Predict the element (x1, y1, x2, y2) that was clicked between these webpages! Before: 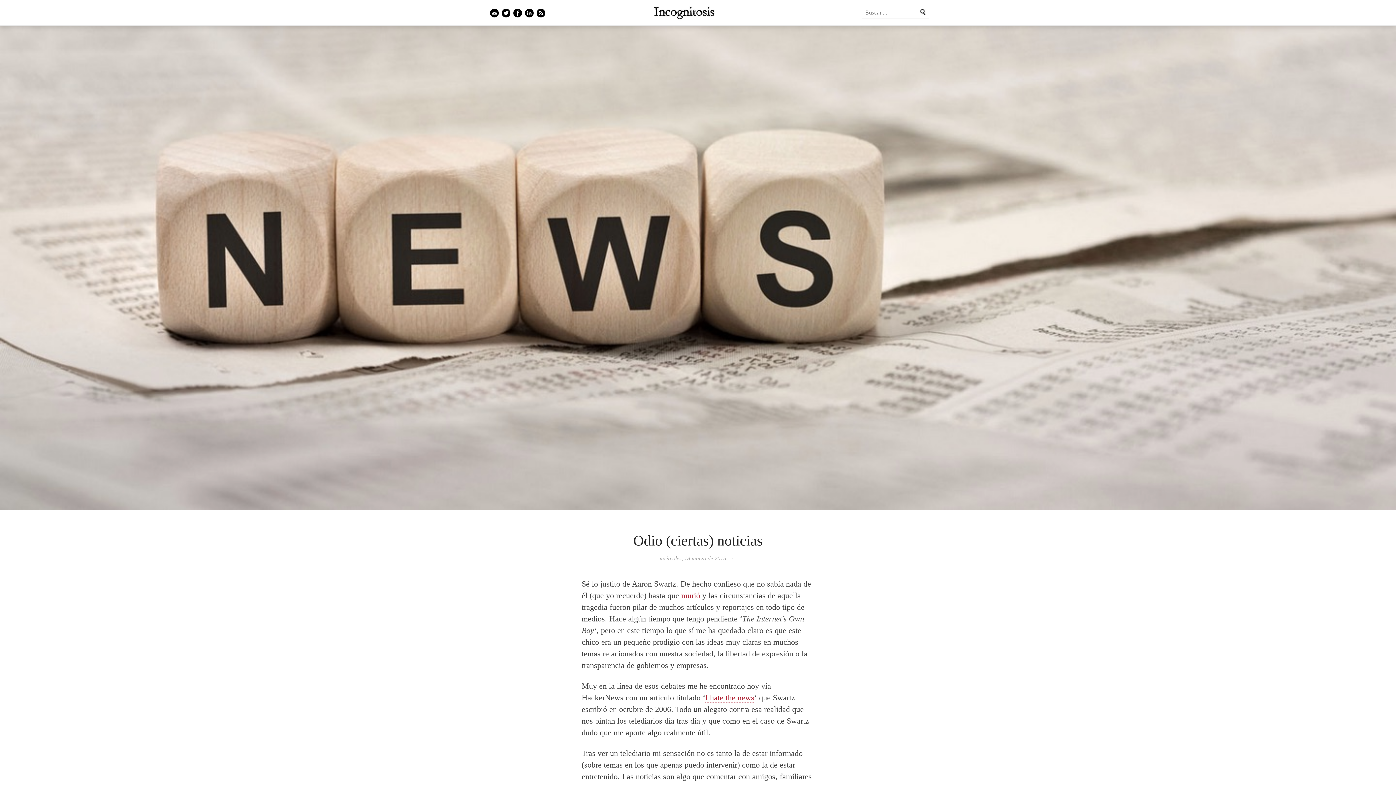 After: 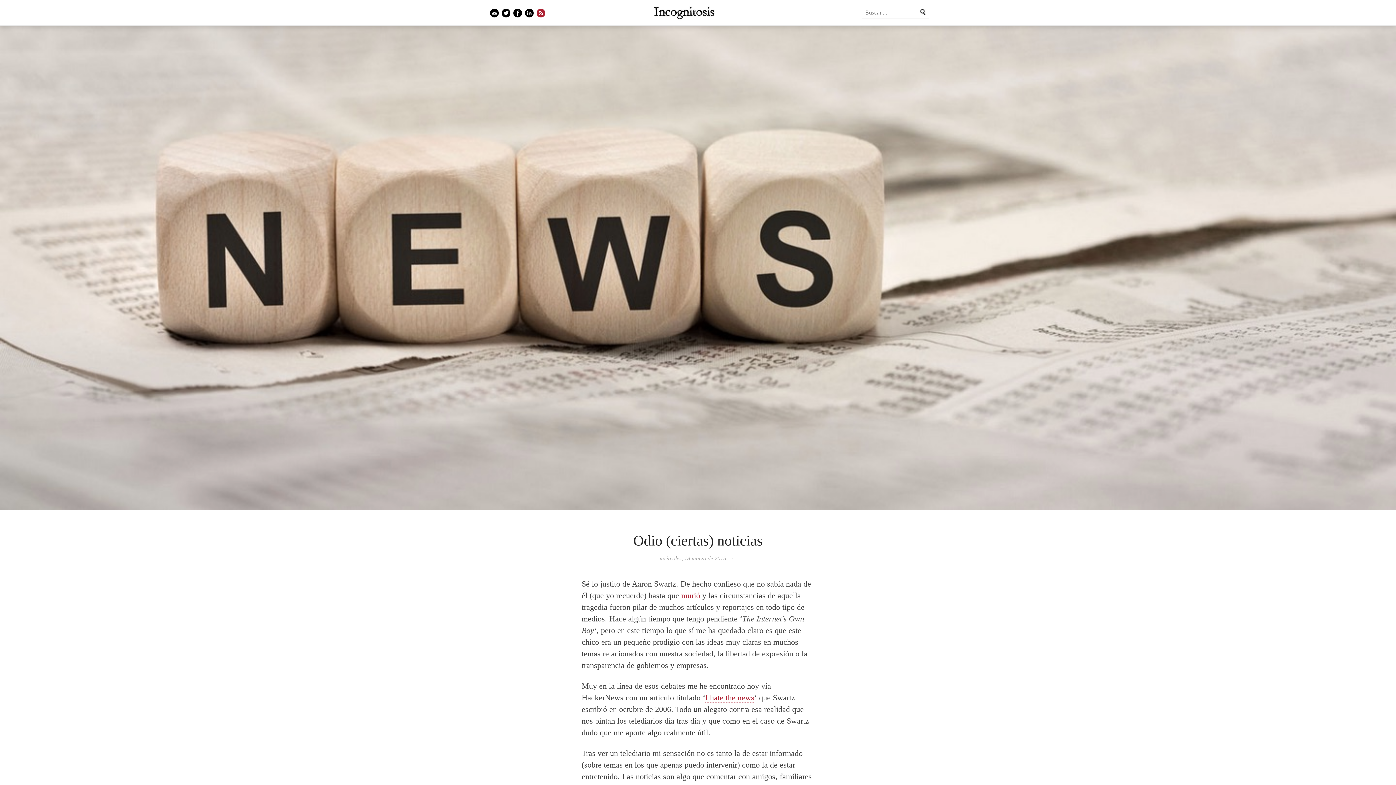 Action: bbox: (536, 8, 545, 17) label: Feed